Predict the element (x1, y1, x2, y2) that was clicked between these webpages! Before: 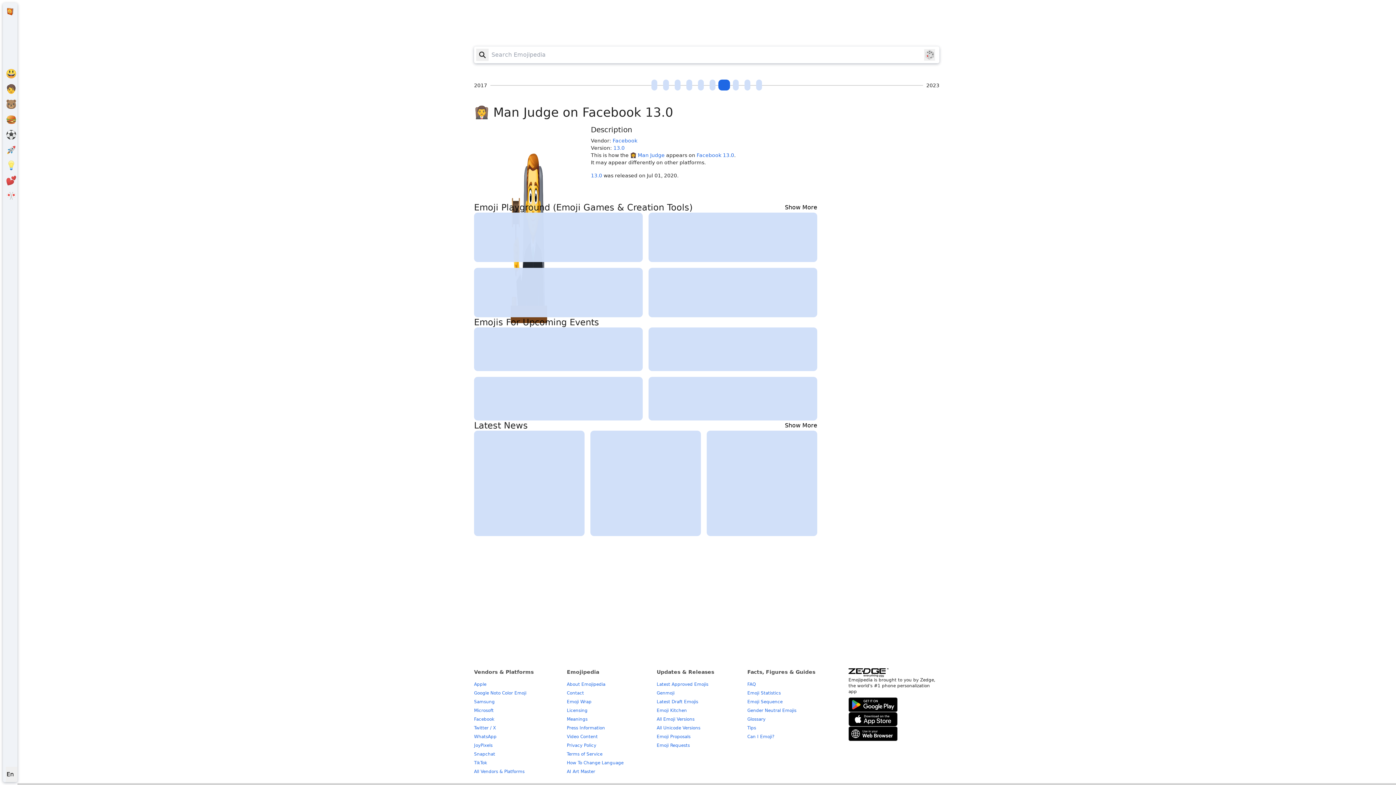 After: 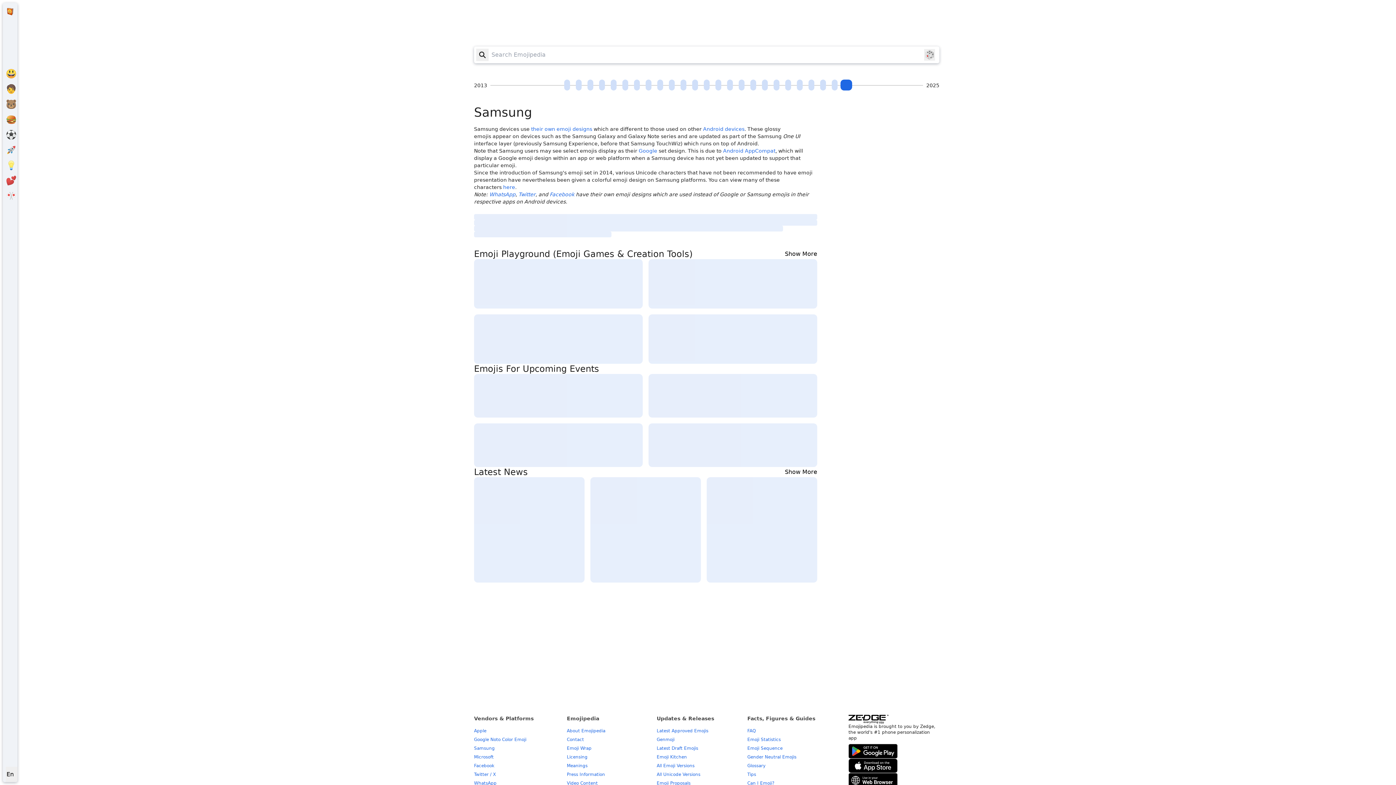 Action: bbox: (474, 699, 494, 704) label: Samsung